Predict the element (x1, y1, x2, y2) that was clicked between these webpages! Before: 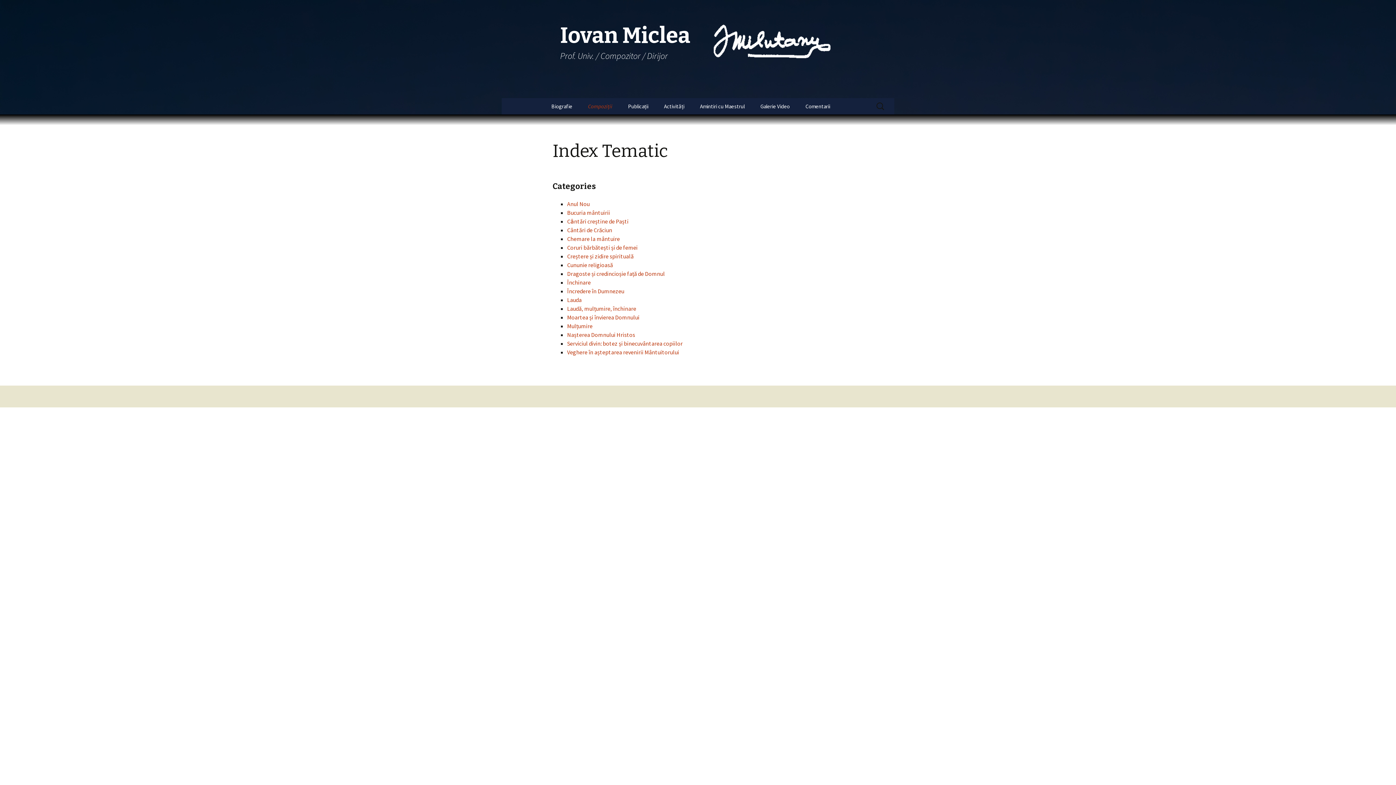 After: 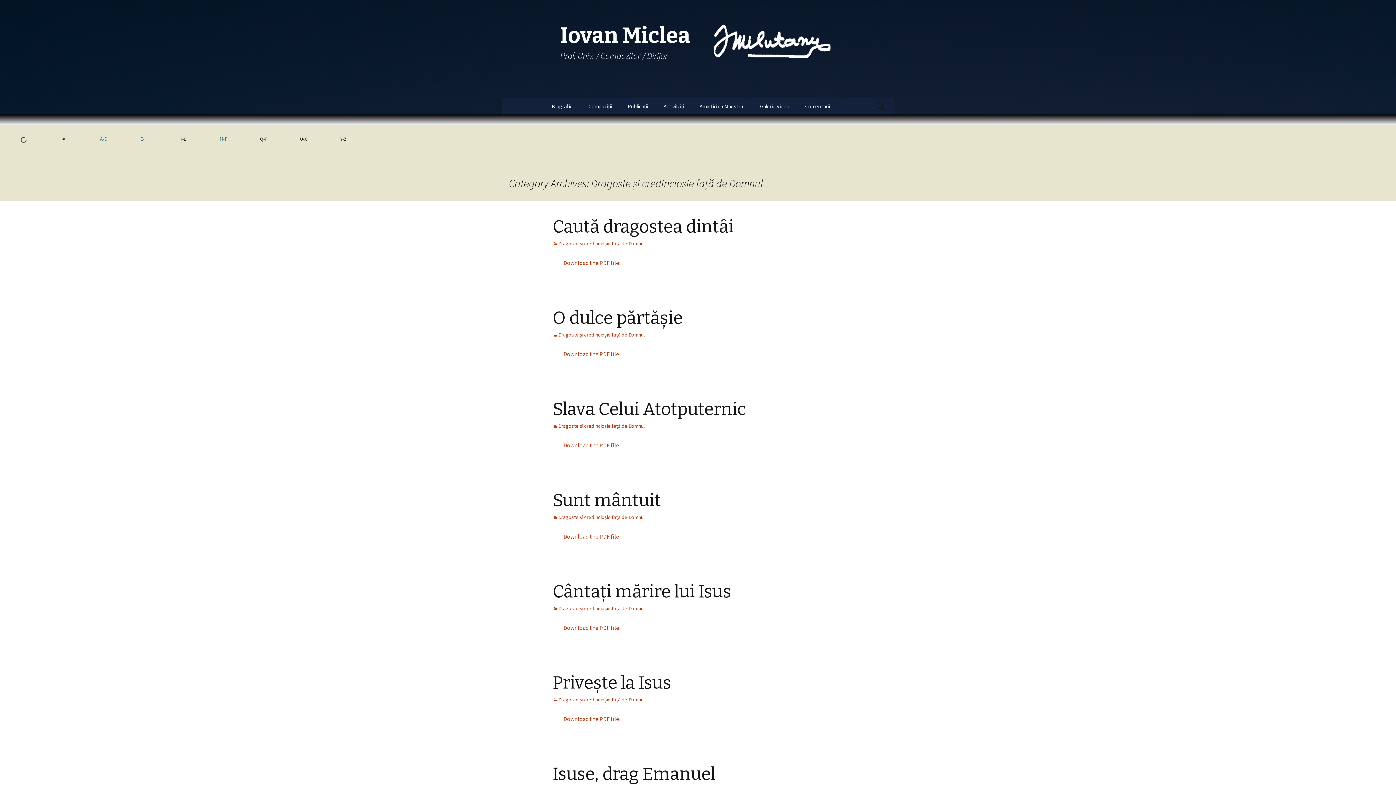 Action: bbox: (567, 270, 665, 277) label: Dragoste și credincioșie față de Domnul